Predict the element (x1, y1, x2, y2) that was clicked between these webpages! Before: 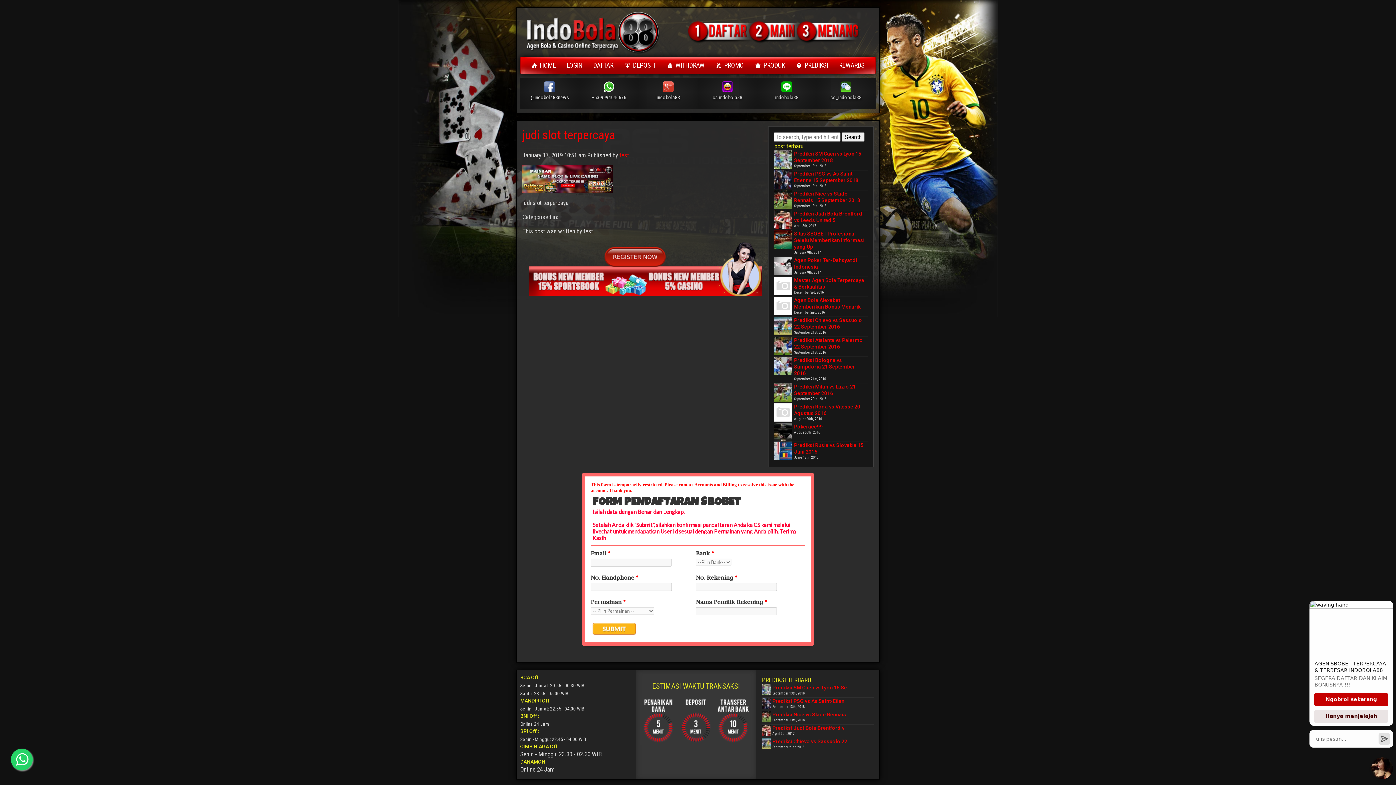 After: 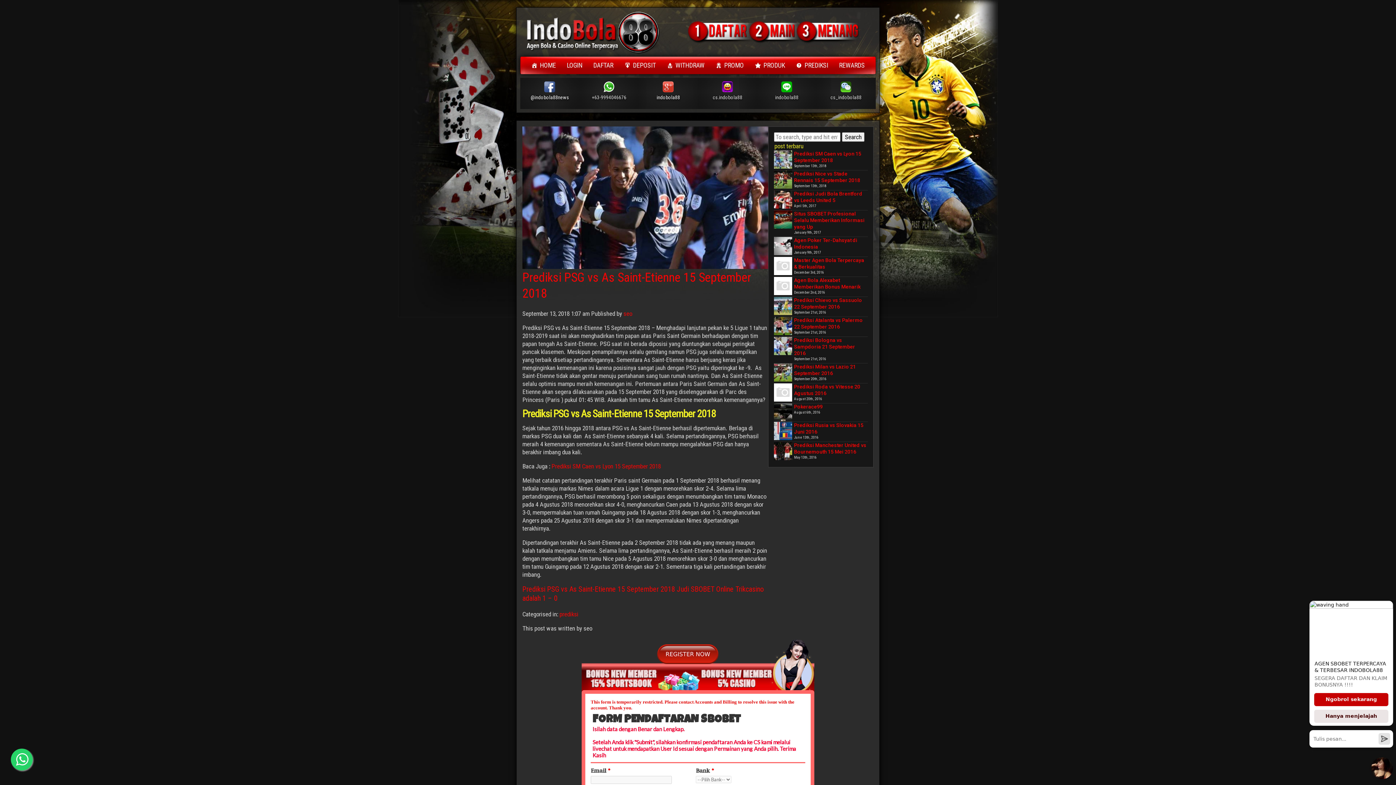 Action: bbox: (774, 170, 792, 188)